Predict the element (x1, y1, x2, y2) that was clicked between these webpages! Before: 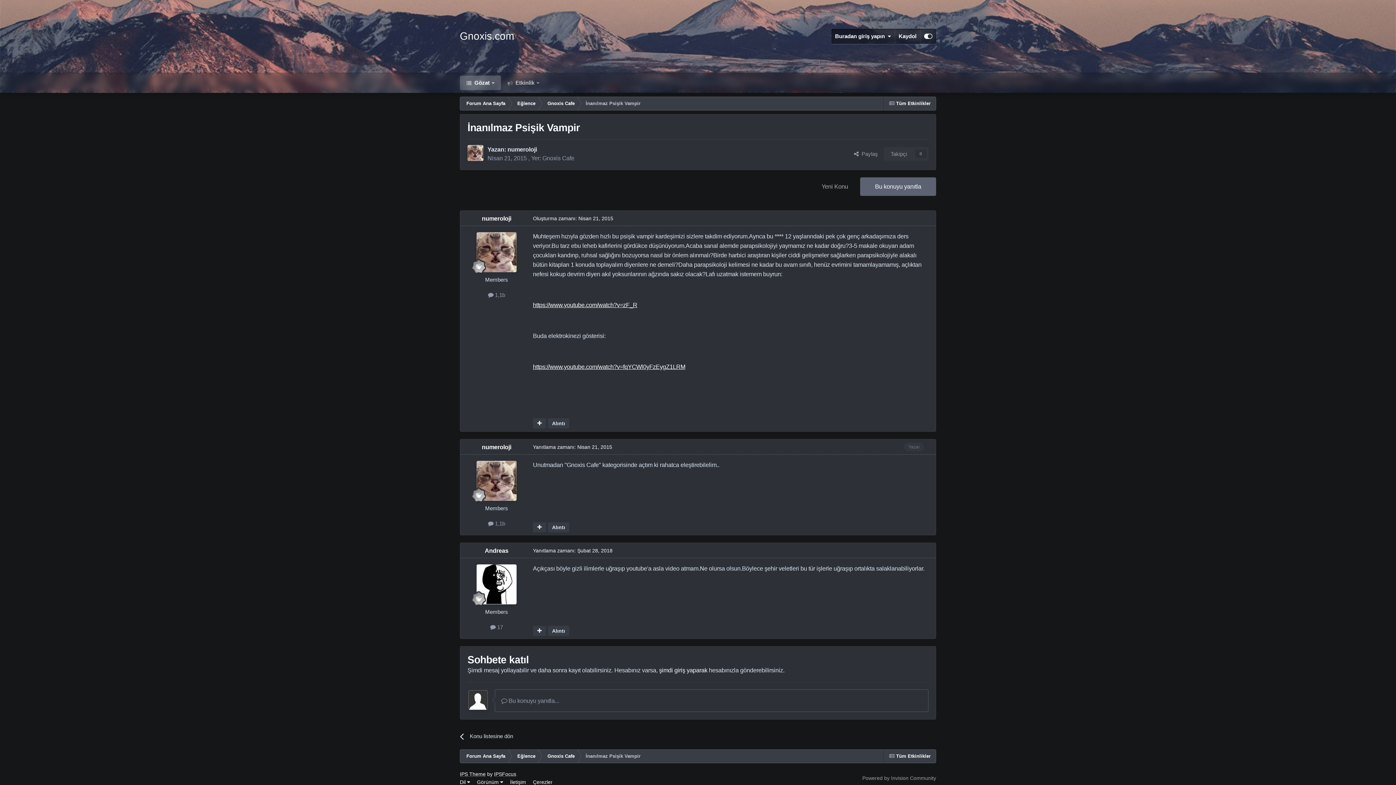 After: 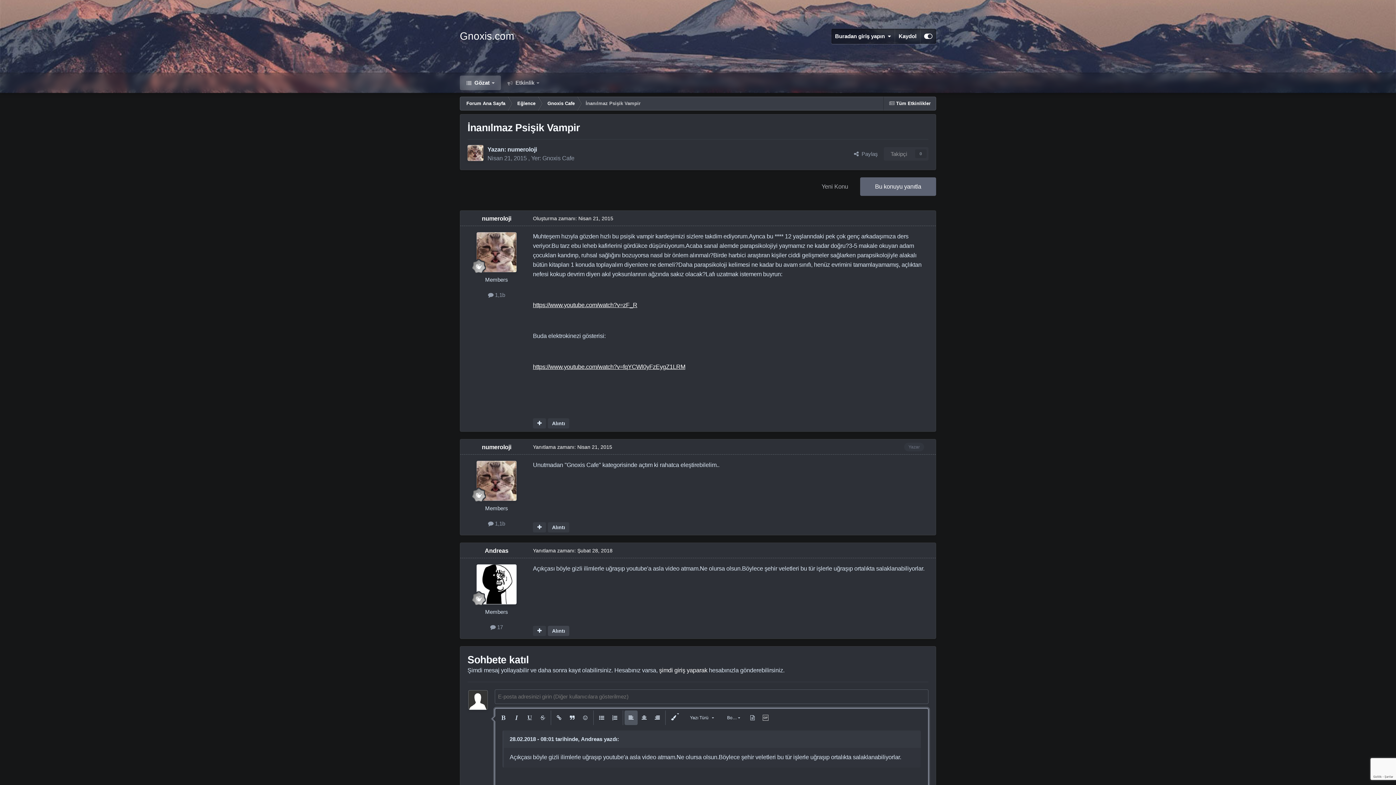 Action: bbox: (548, 626, 569, 636) label: Alıntı